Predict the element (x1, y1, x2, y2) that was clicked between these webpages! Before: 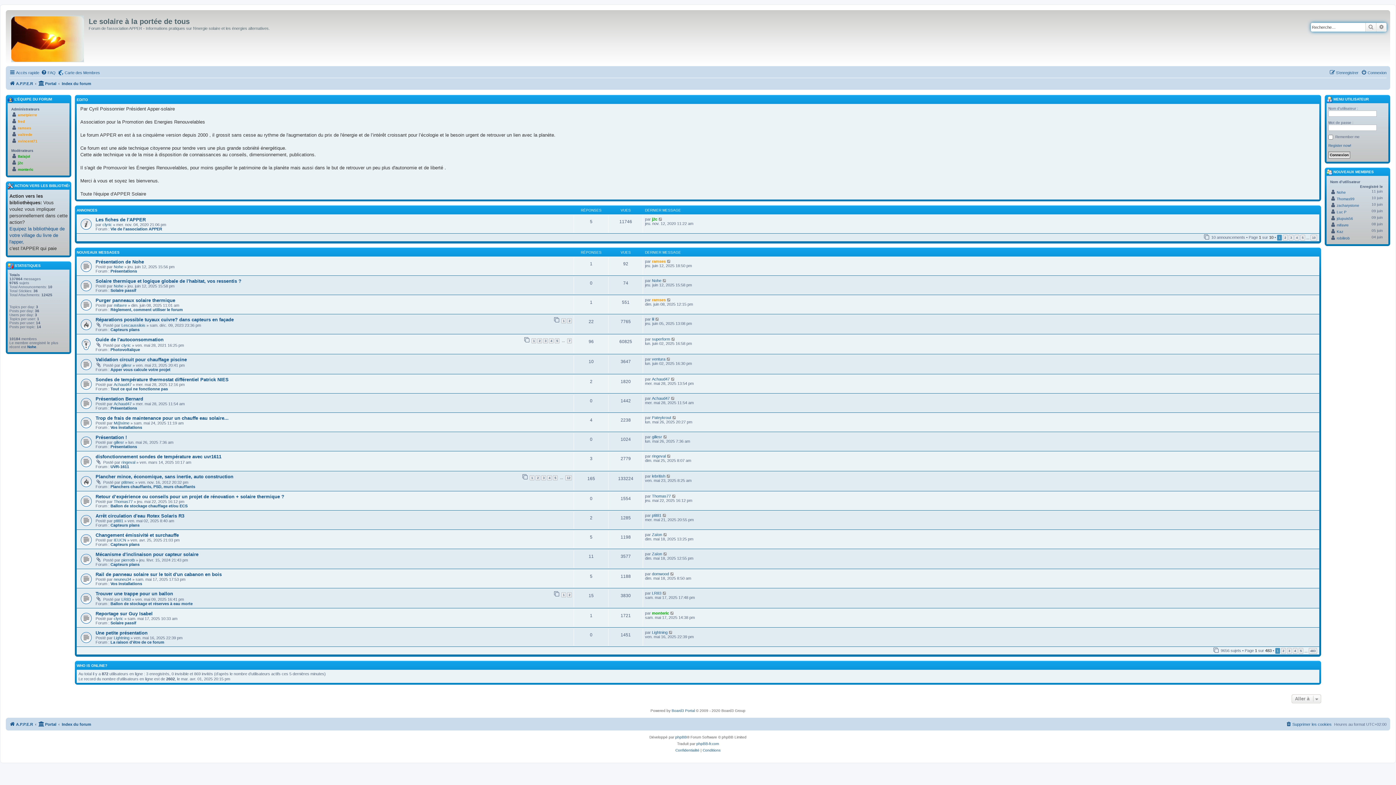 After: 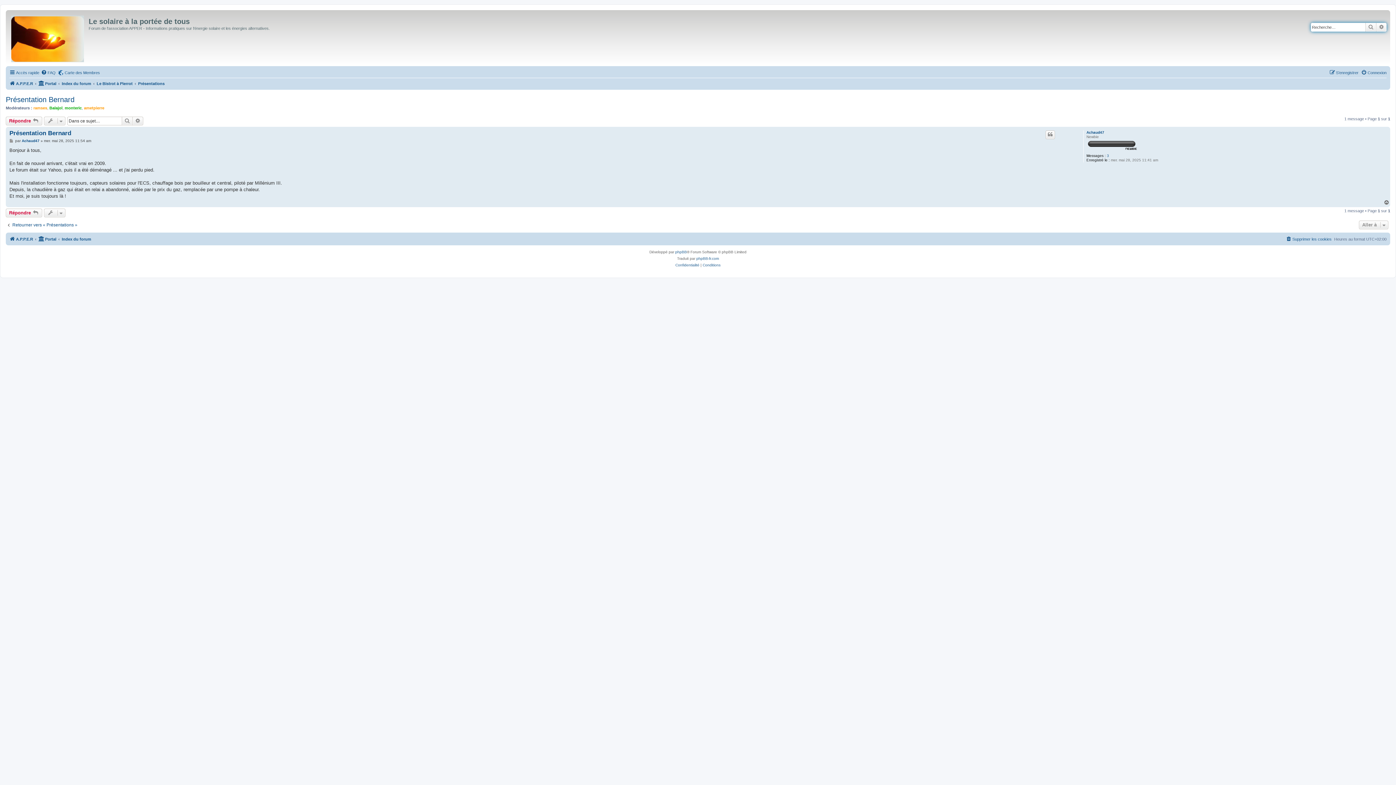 Action: label: Présentation Bernard bbox: (95, 396, 143, 401)